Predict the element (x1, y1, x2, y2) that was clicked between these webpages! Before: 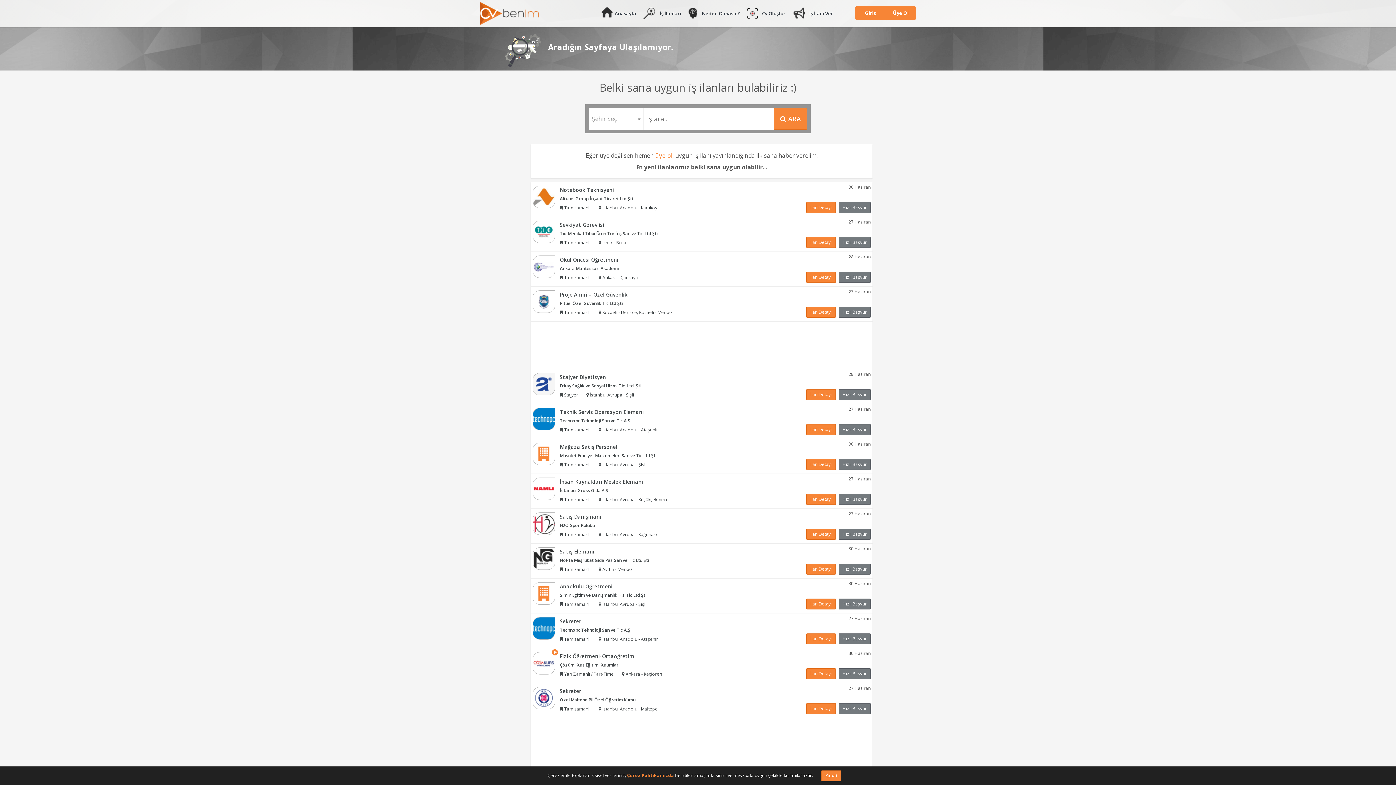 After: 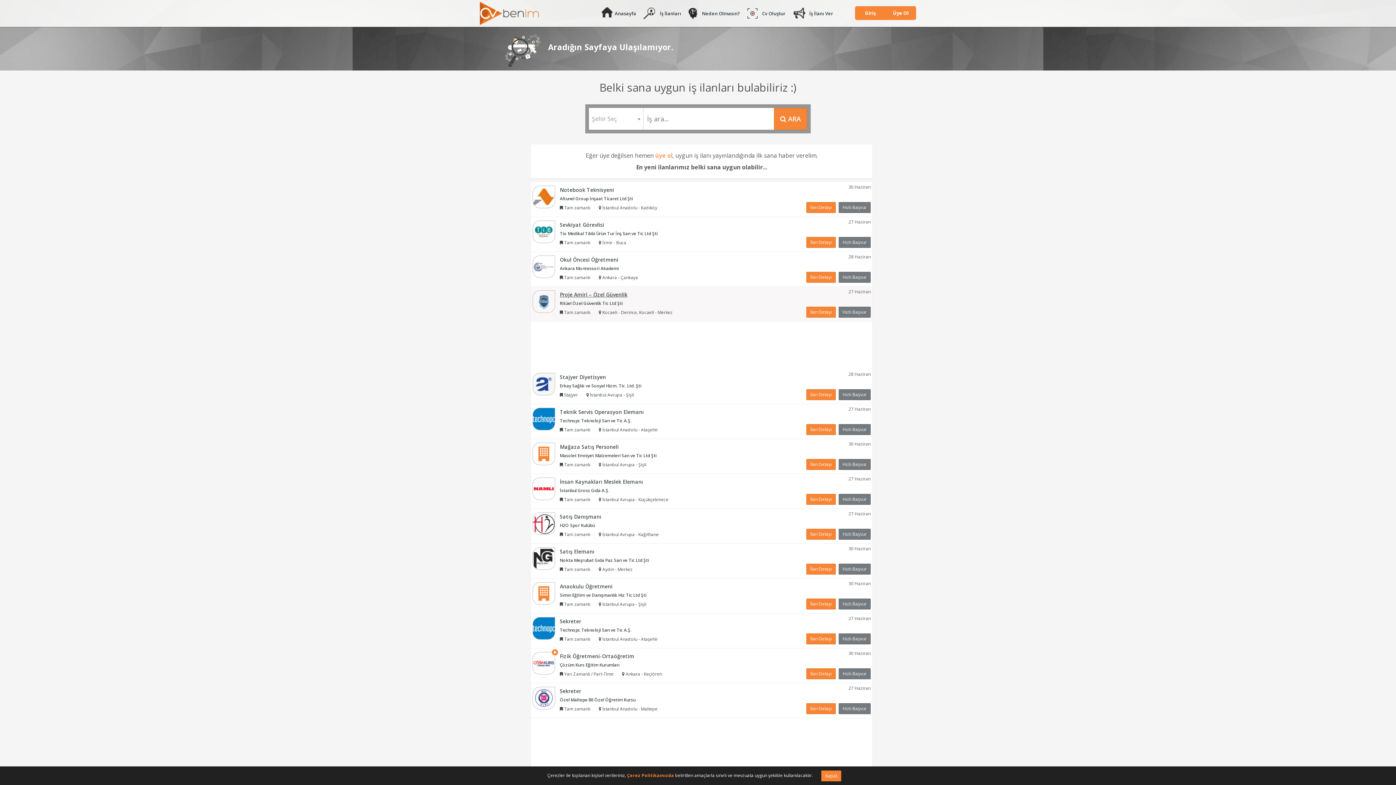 Action: bbox: (560, 291, 680, 298) label: Proje Amiri – Özel Güvenlik